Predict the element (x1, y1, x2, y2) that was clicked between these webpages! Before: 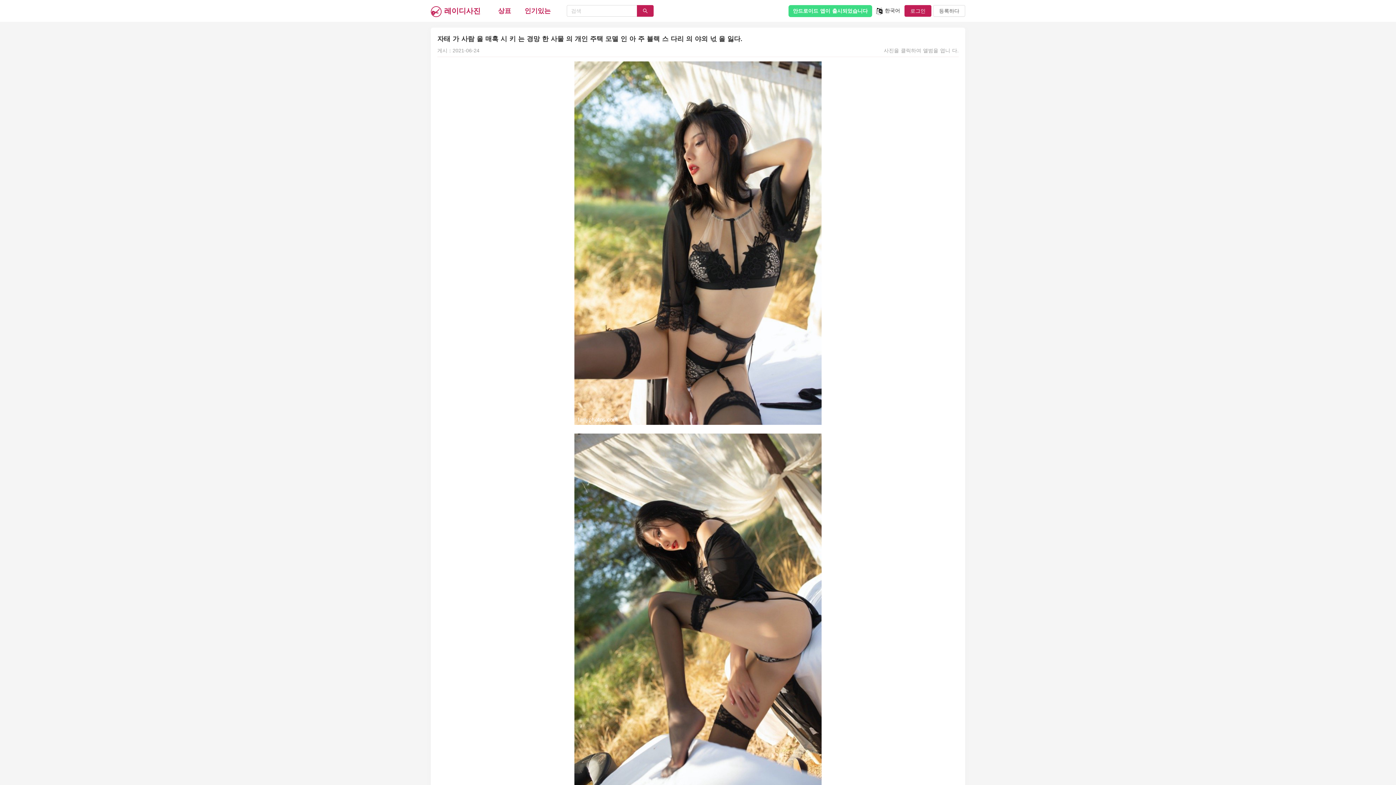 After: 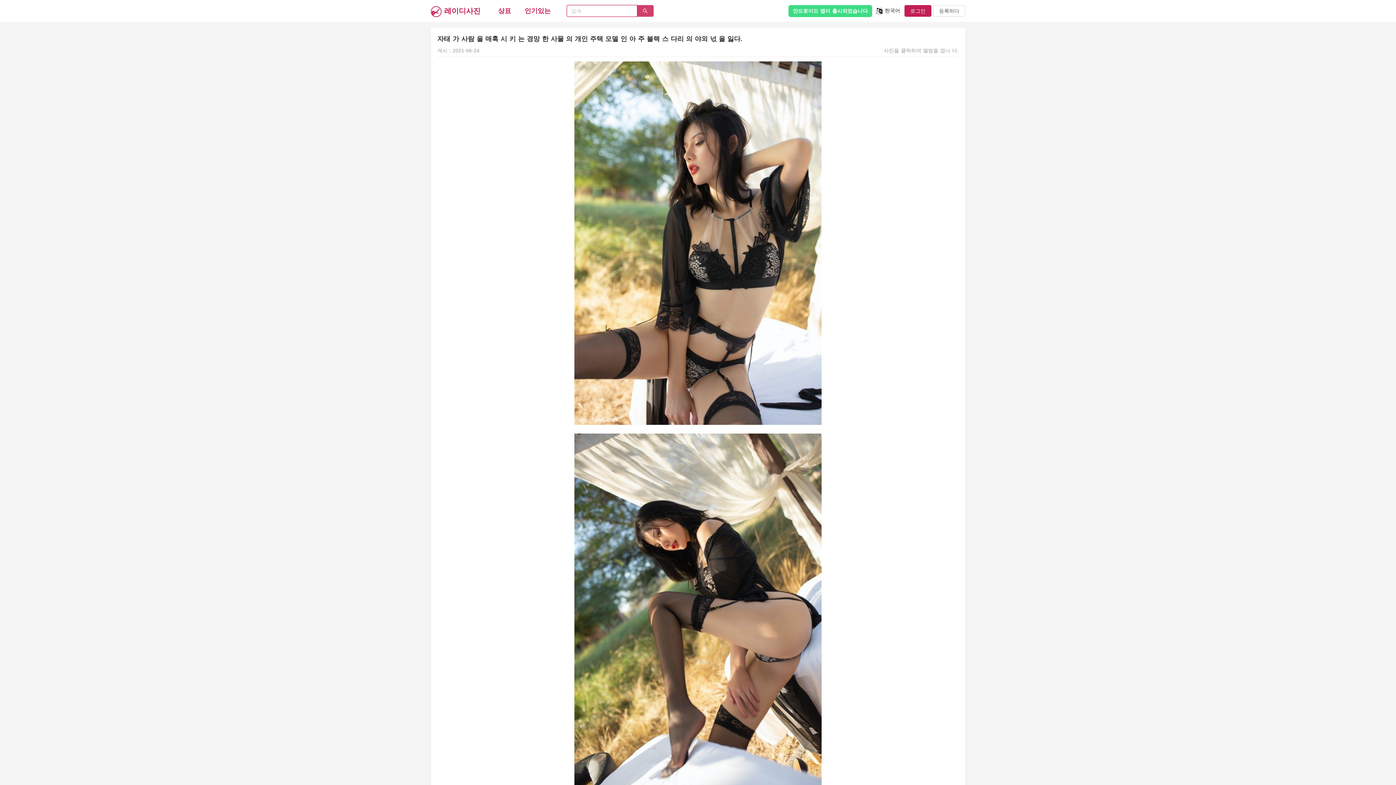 Action: bbox: (637, 5, 653, 16)